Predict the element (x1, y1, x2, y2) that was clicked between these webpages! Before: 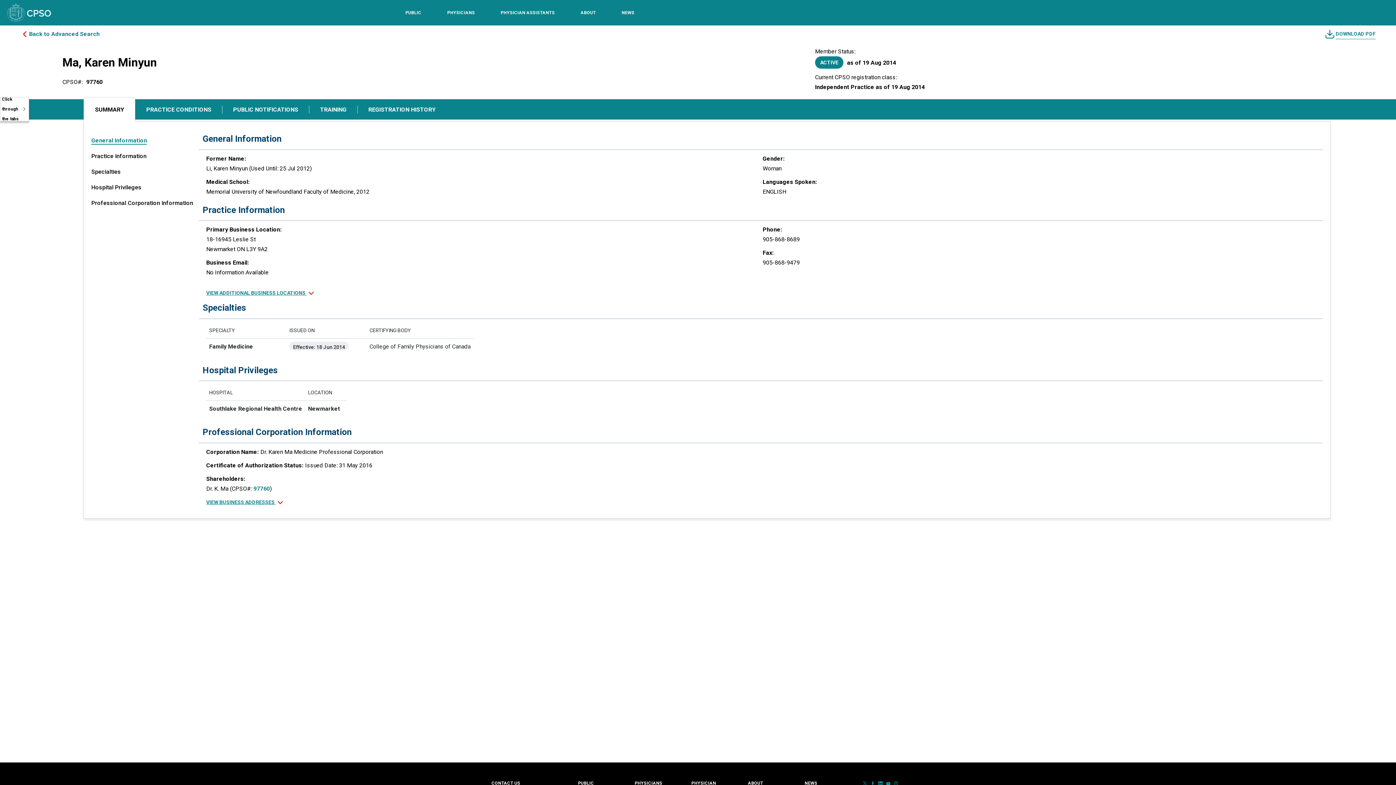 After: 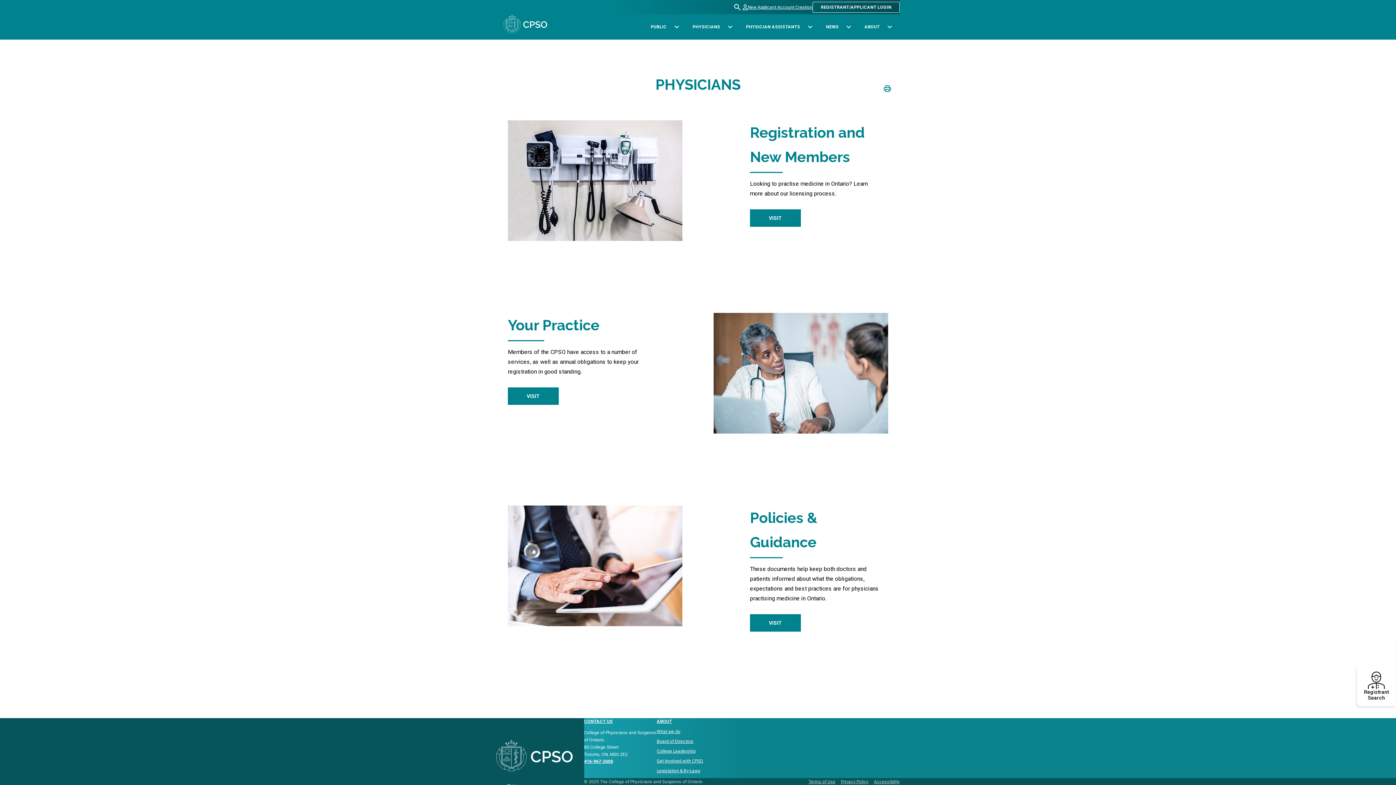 Action: bbox: (634, 781, 662, 786) label: PHYSICIANS